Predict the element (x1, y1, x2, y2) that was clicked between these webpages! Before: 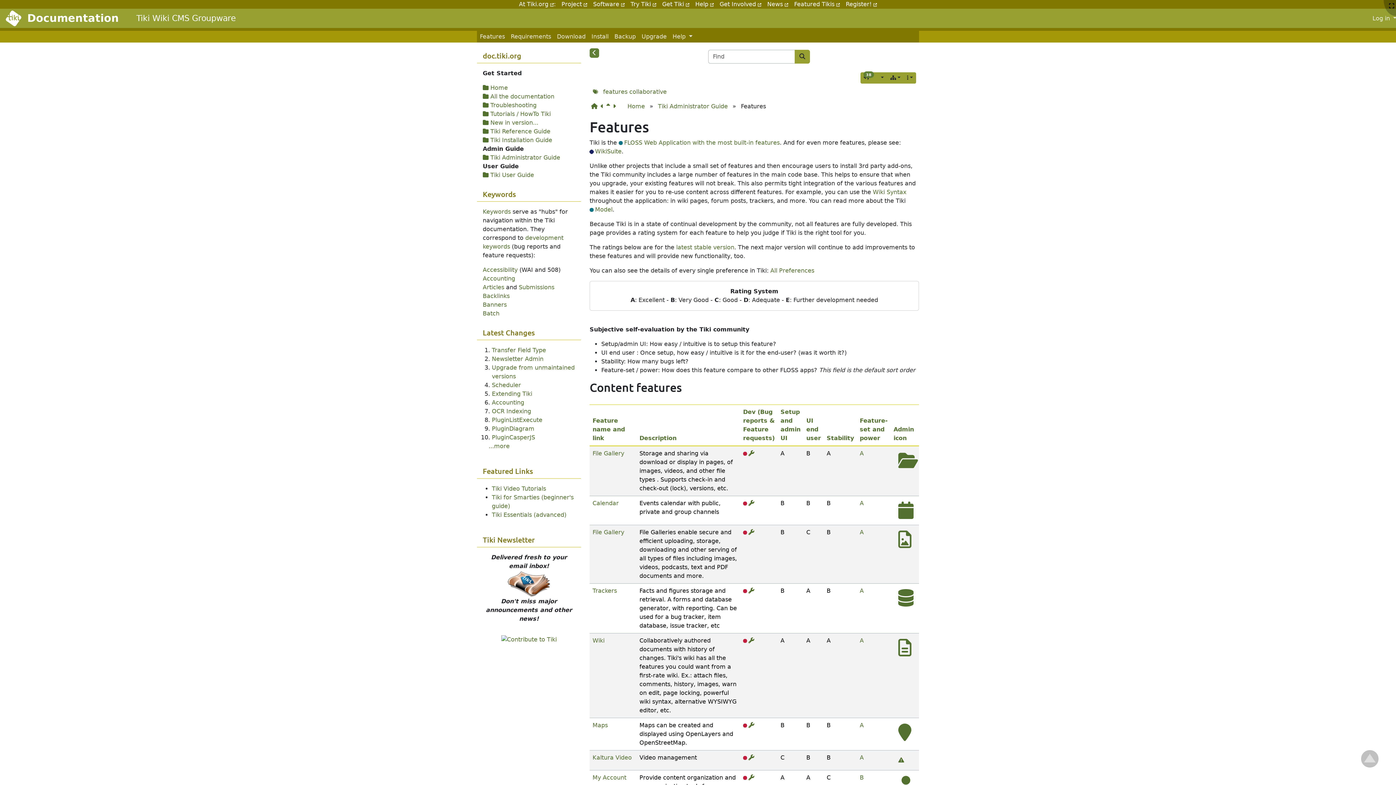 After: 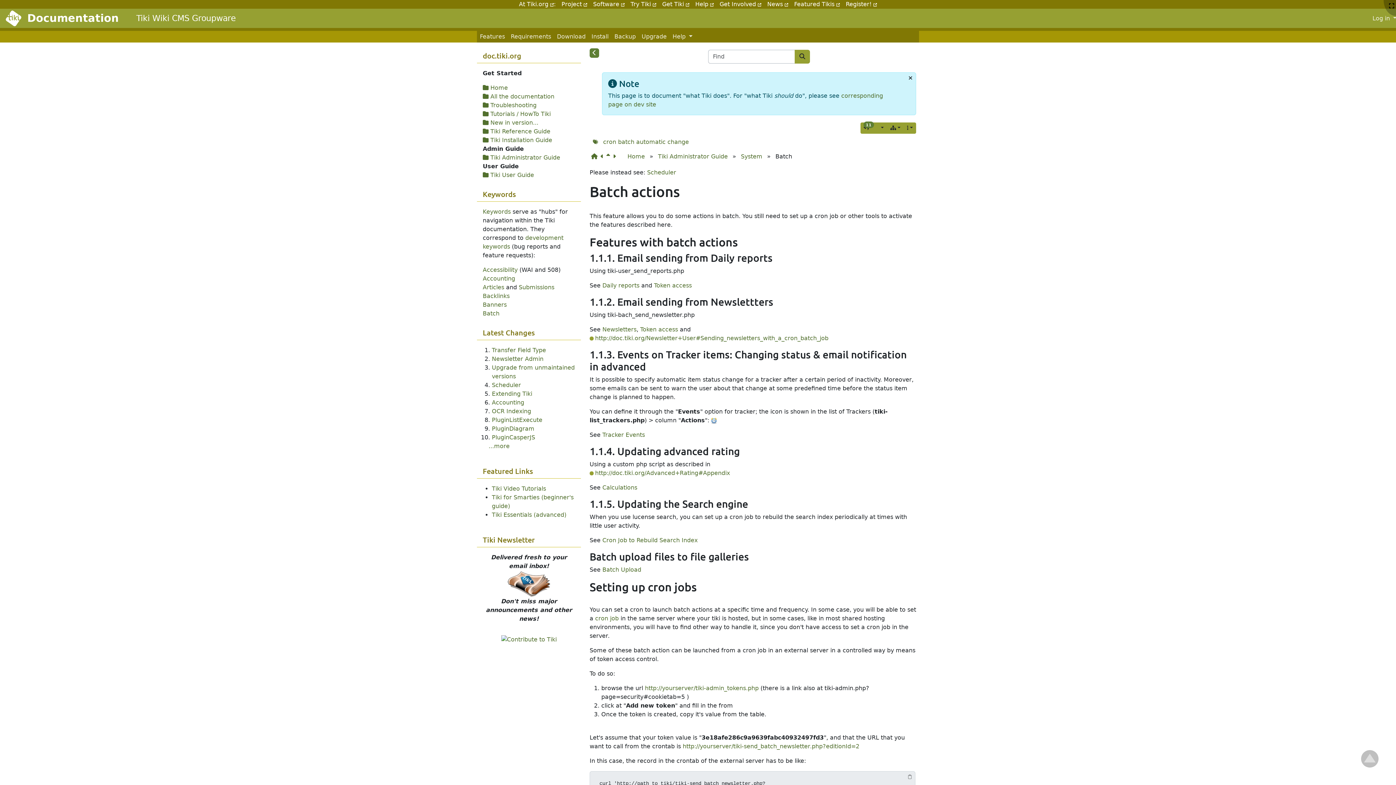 Action: bbox: (482, 310, 499, 317) label: Batch